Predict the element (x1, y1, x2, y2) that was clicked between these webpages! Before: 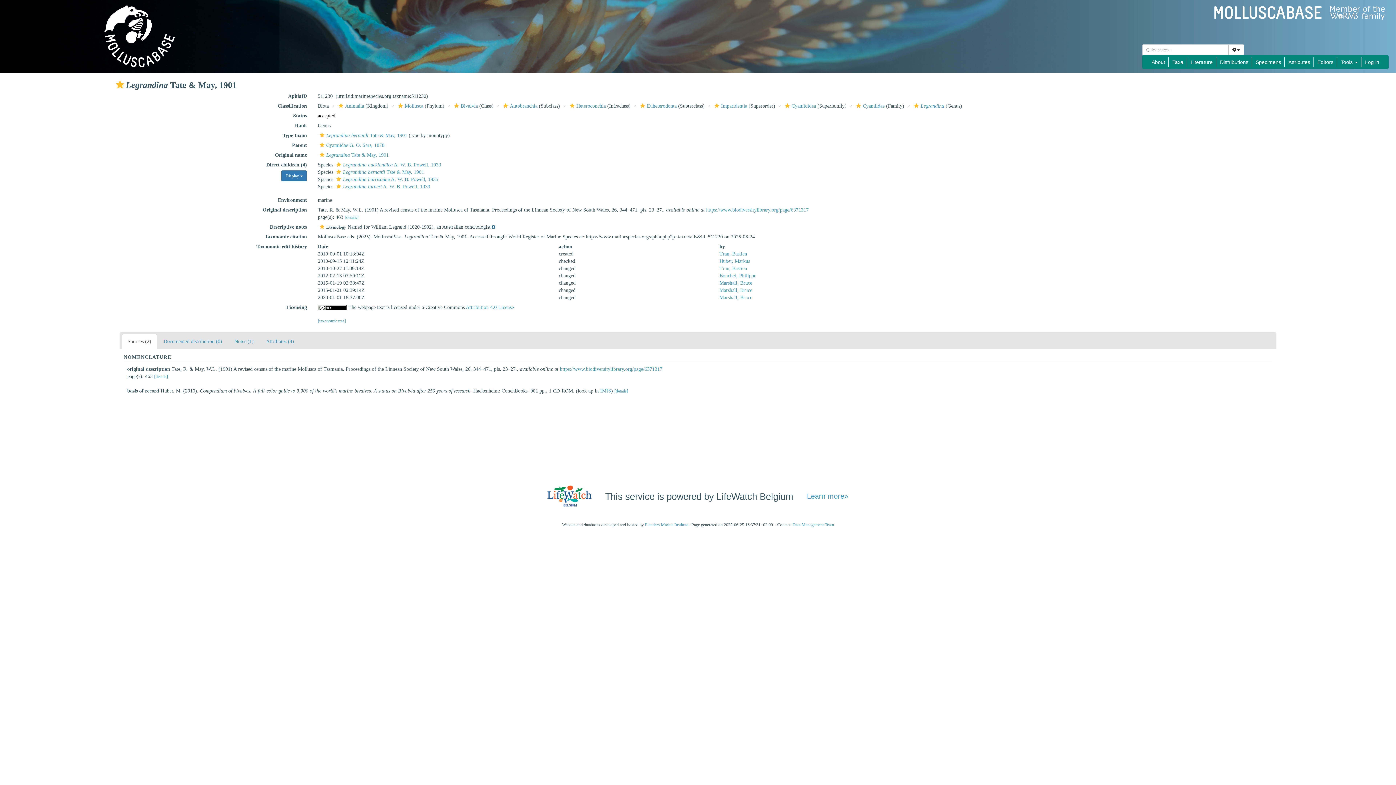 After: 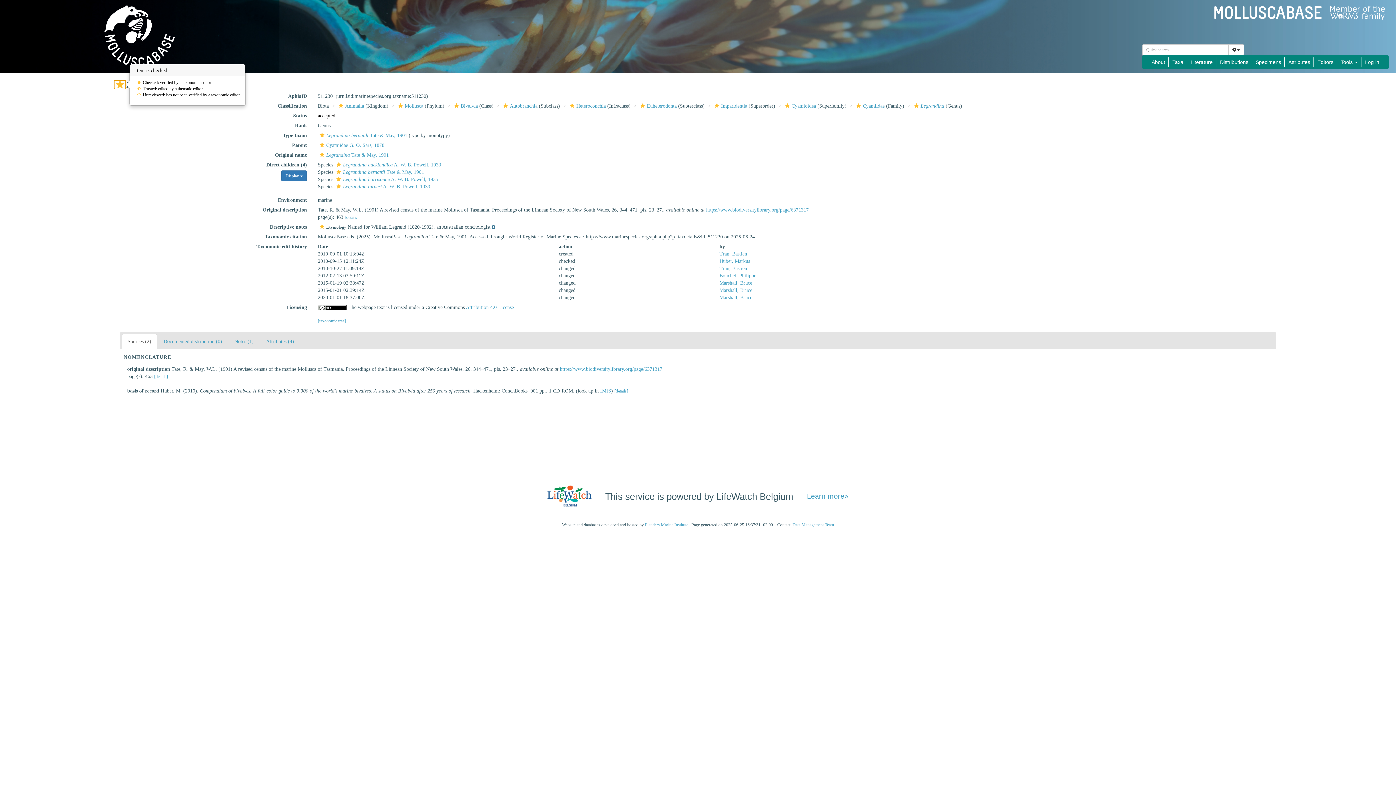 Action: bbox: (114, 80, 125, 89)